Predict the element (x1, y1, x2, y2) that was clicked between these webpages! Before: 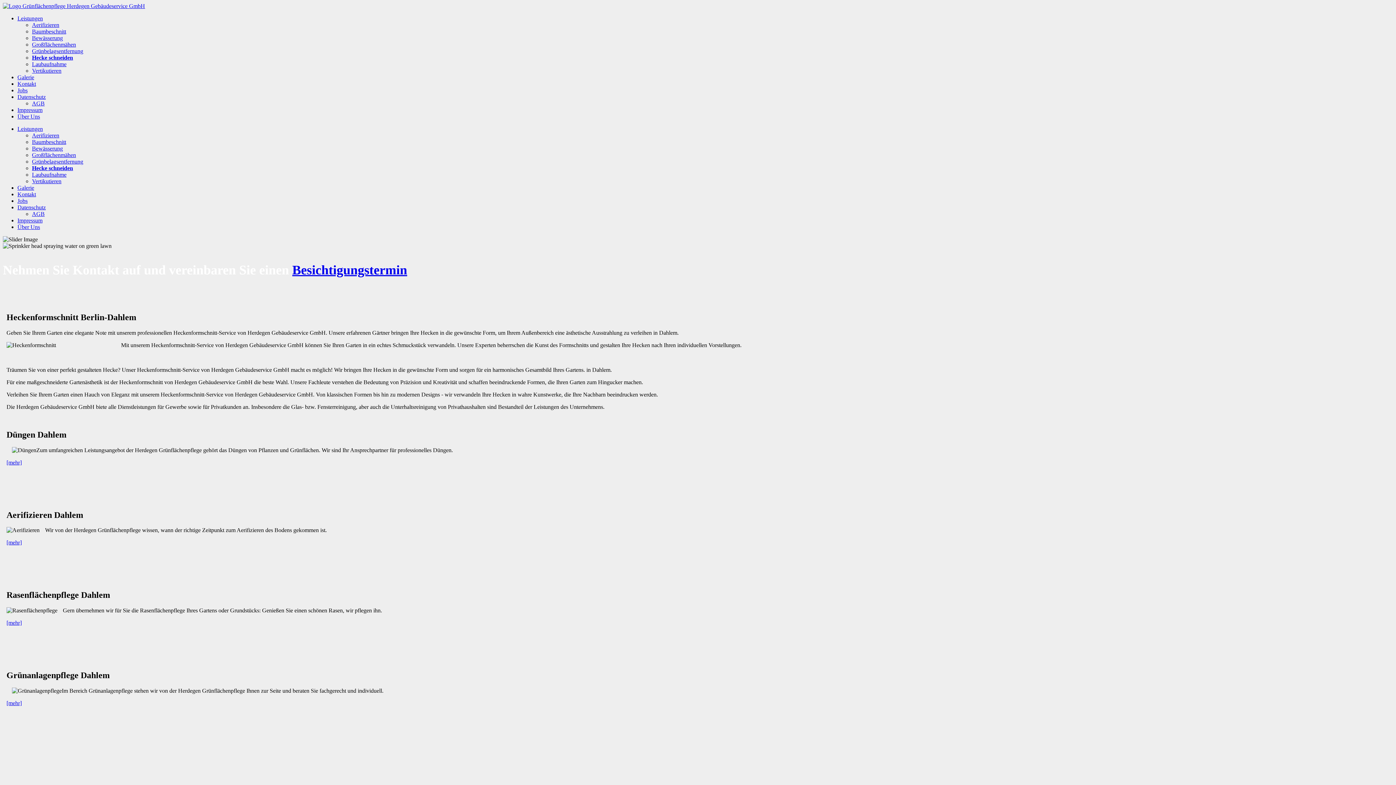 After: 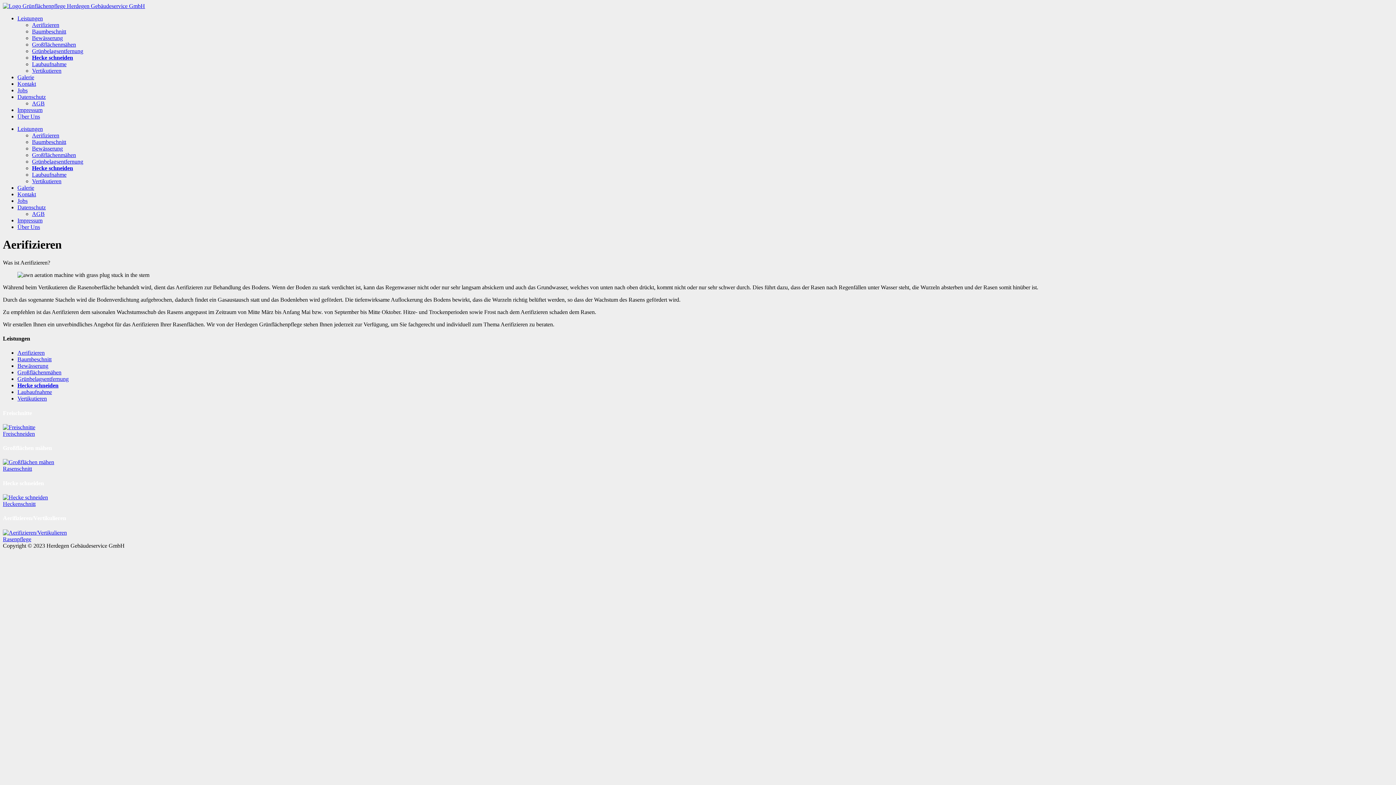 Action: label: Aerifizieren bbox: (32, 21, 59, 28)